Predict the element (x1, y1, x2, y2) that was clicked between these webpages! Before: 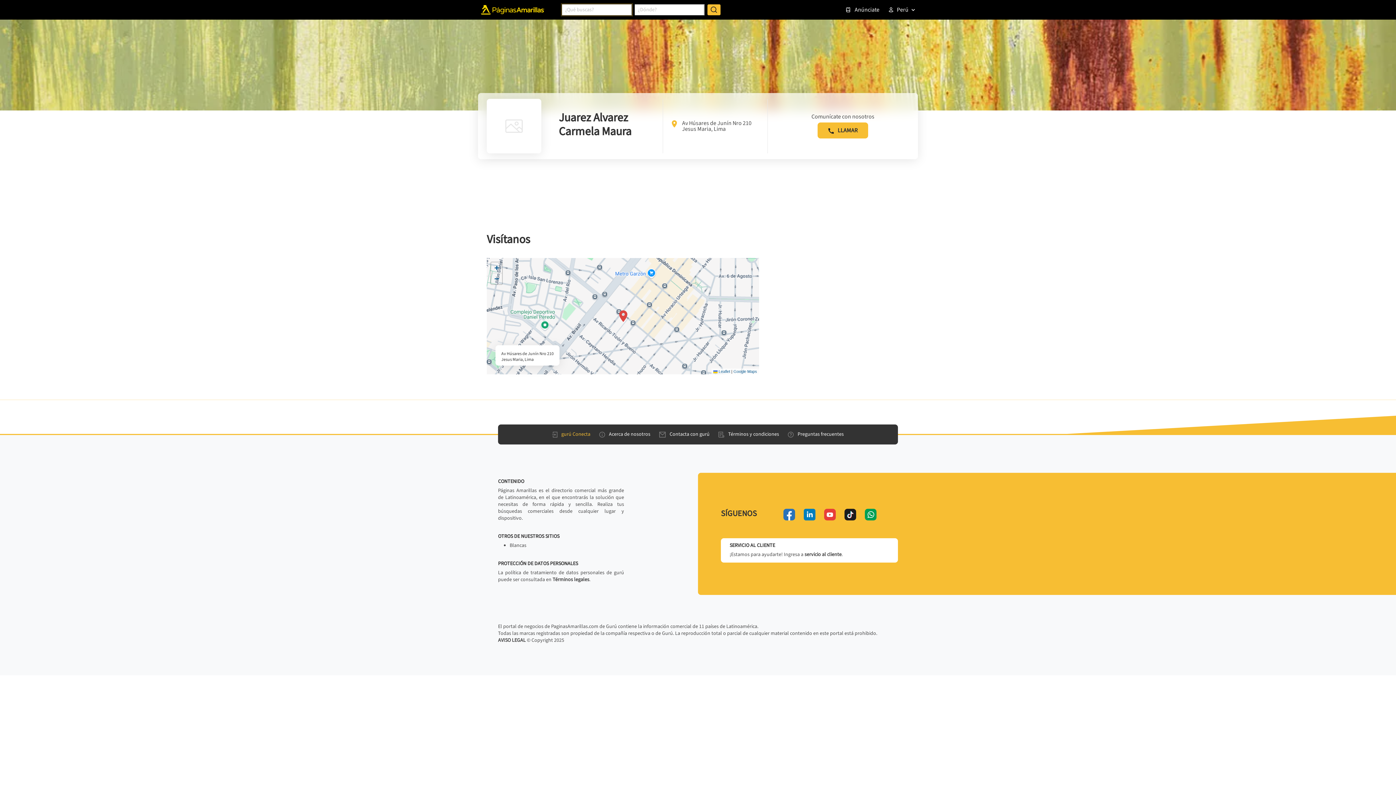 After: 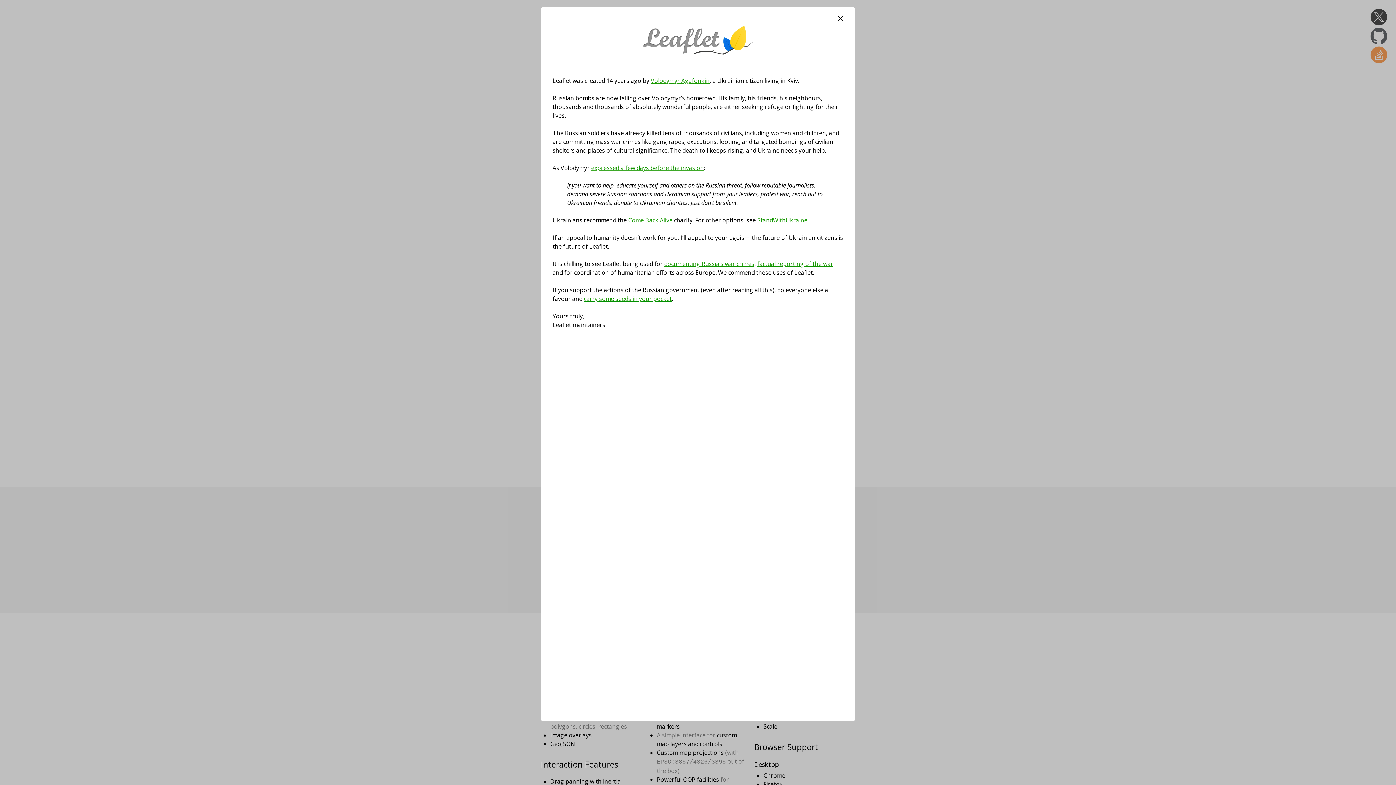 Action: bbox: (713, 369, 730, 373) label:  Leaflet